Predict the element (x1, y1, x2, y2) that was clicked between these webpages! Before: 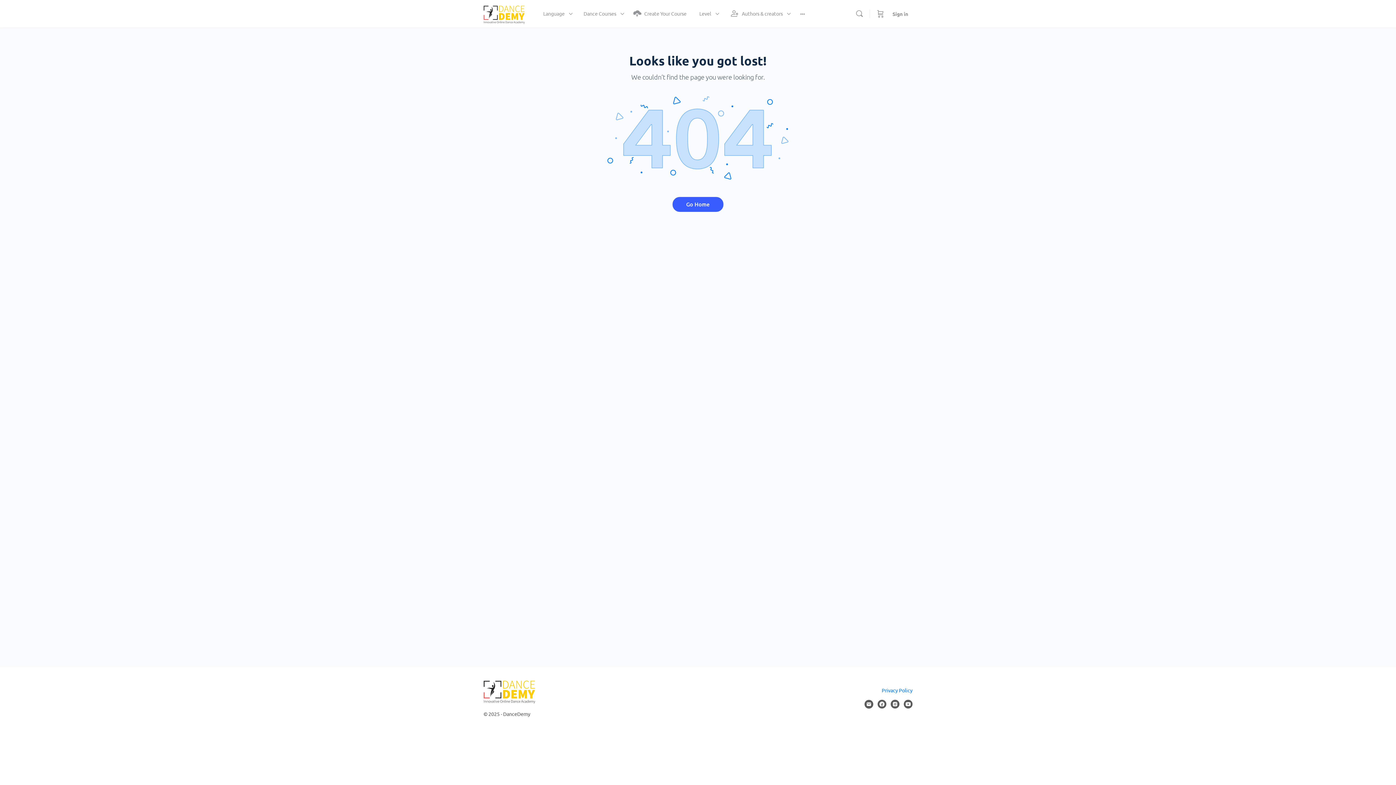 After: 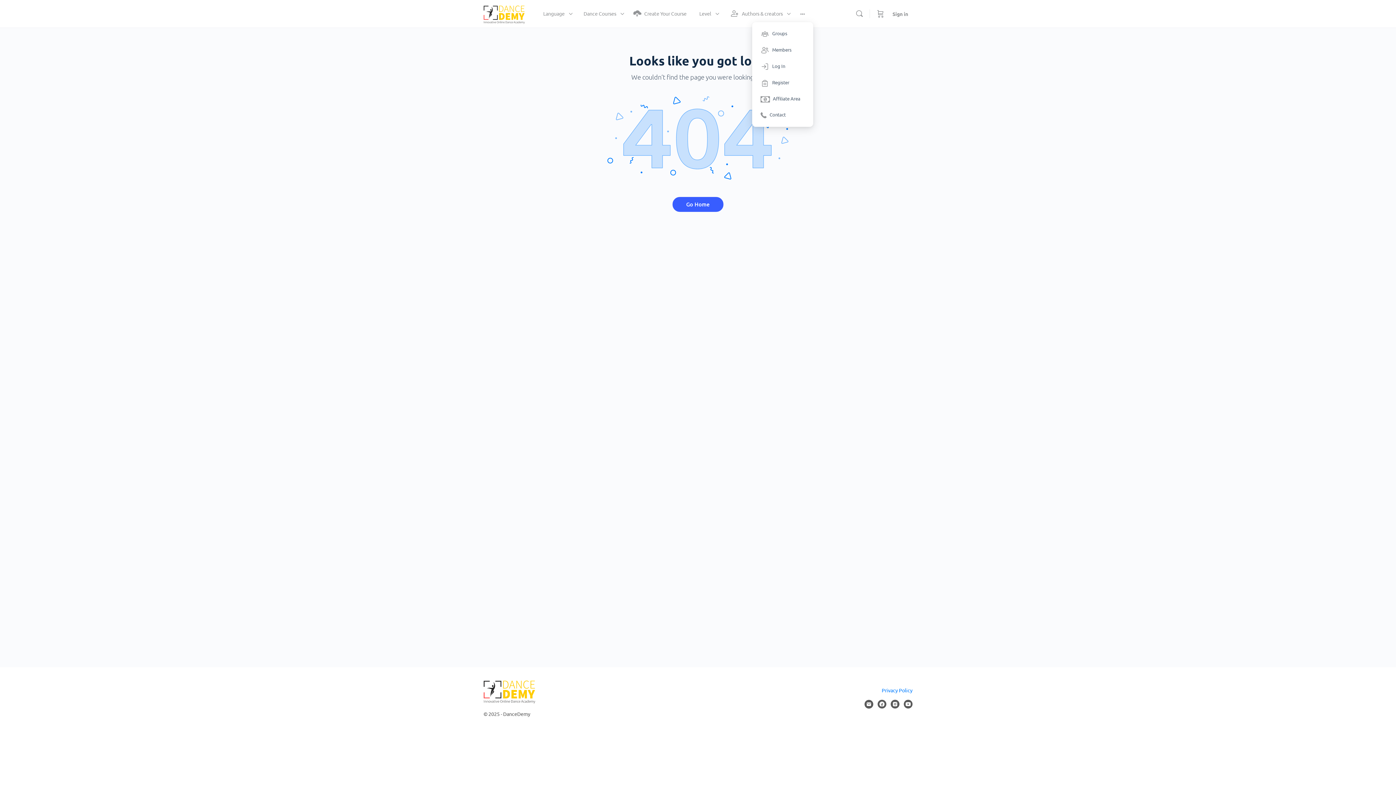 Action: bbox: (800, 0, 805, 27)